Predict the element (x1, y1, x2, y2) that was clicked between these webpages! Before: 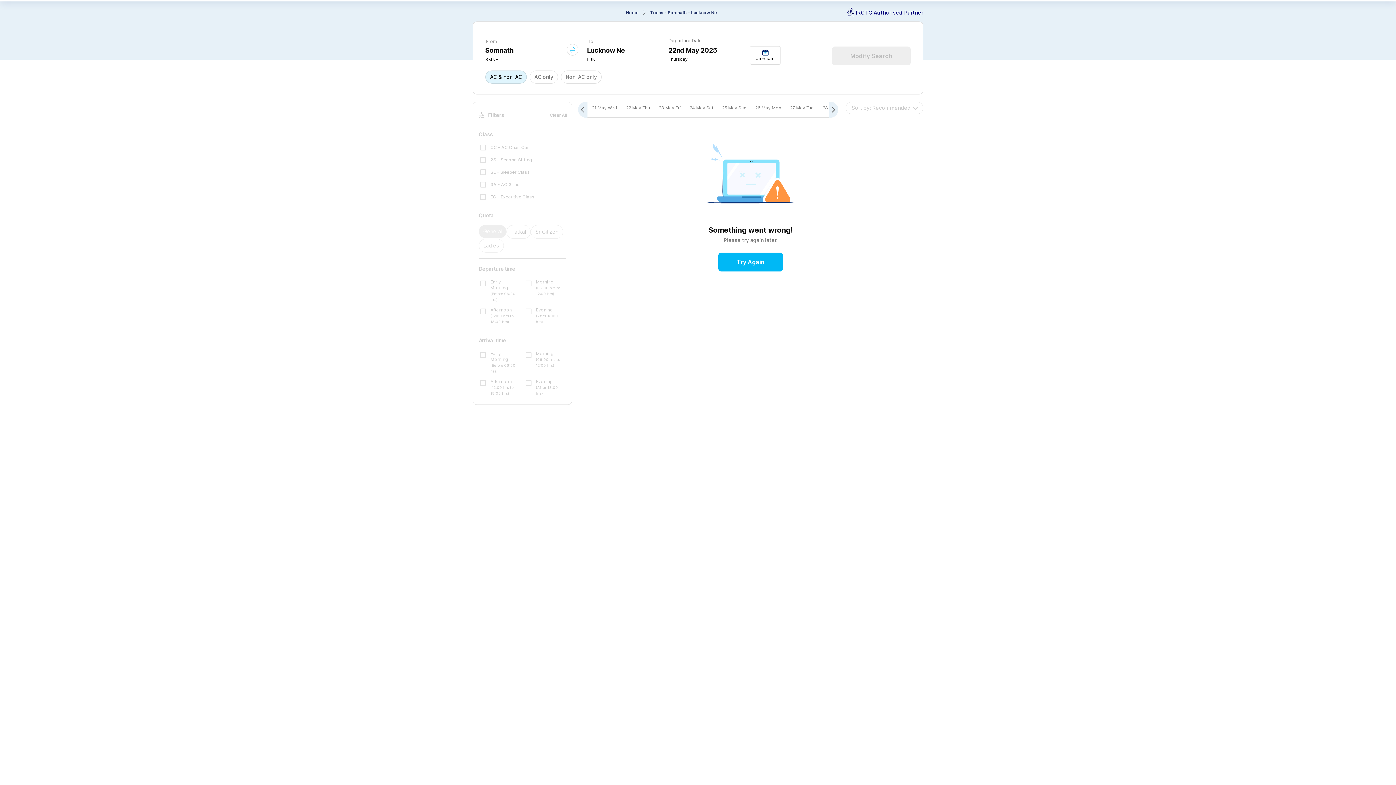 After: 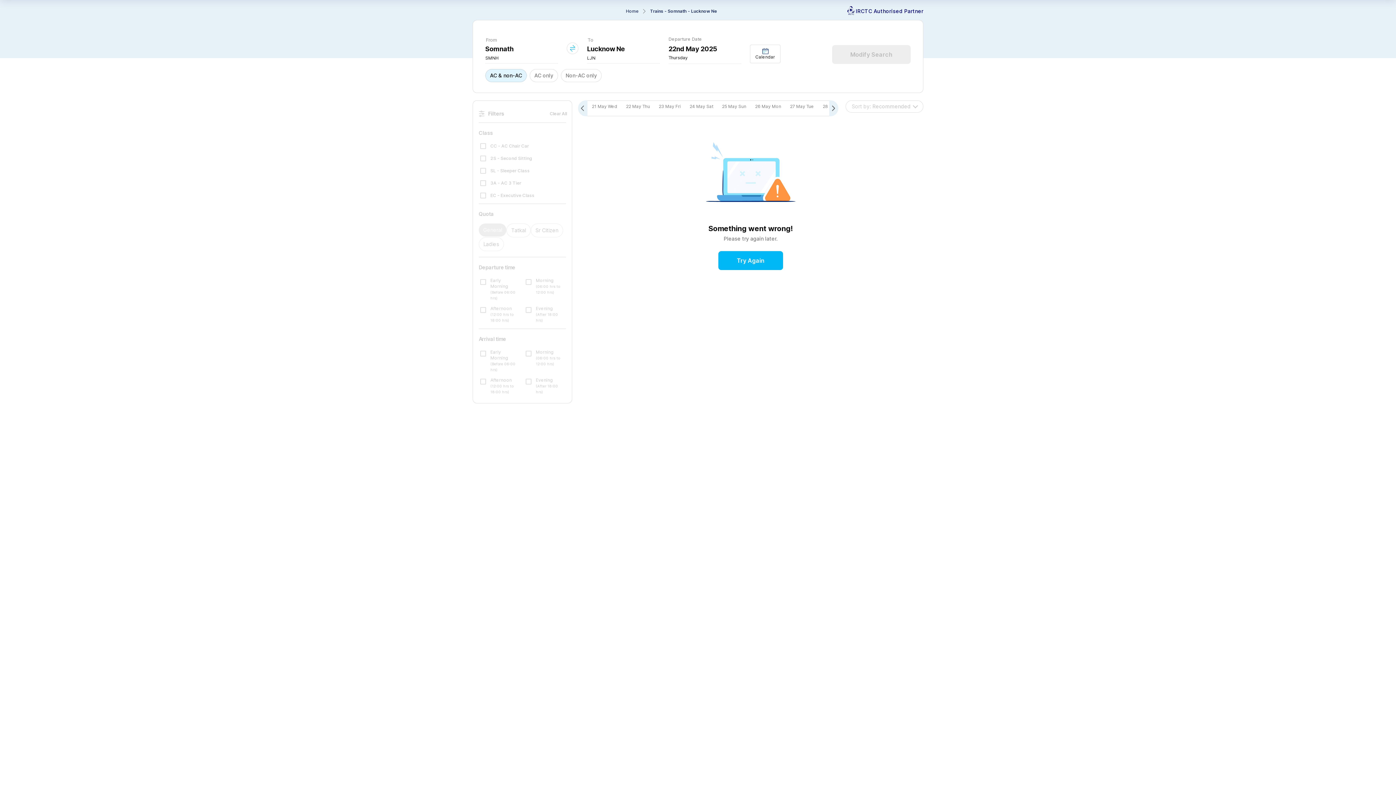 Action: label: Try Again bbox: (718, 252, 783, 271)